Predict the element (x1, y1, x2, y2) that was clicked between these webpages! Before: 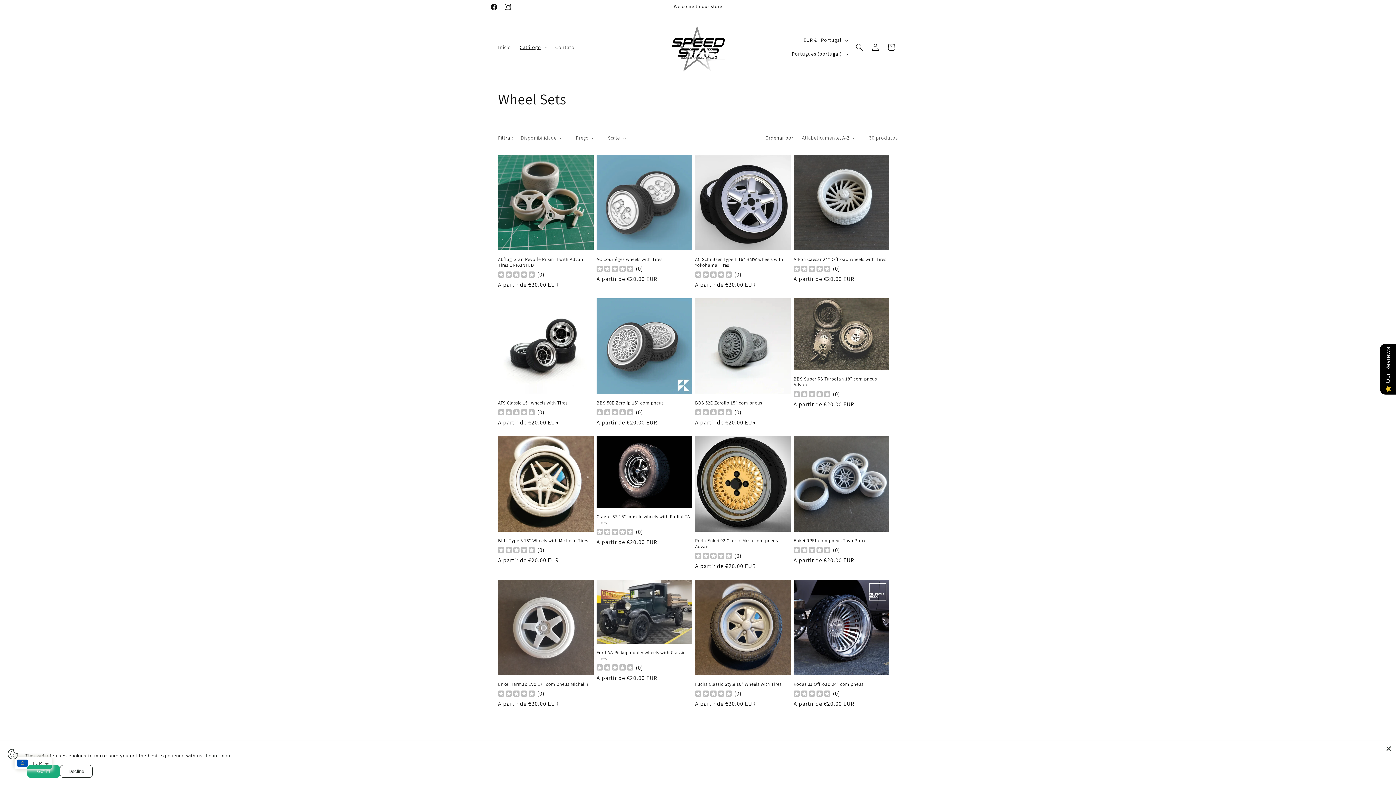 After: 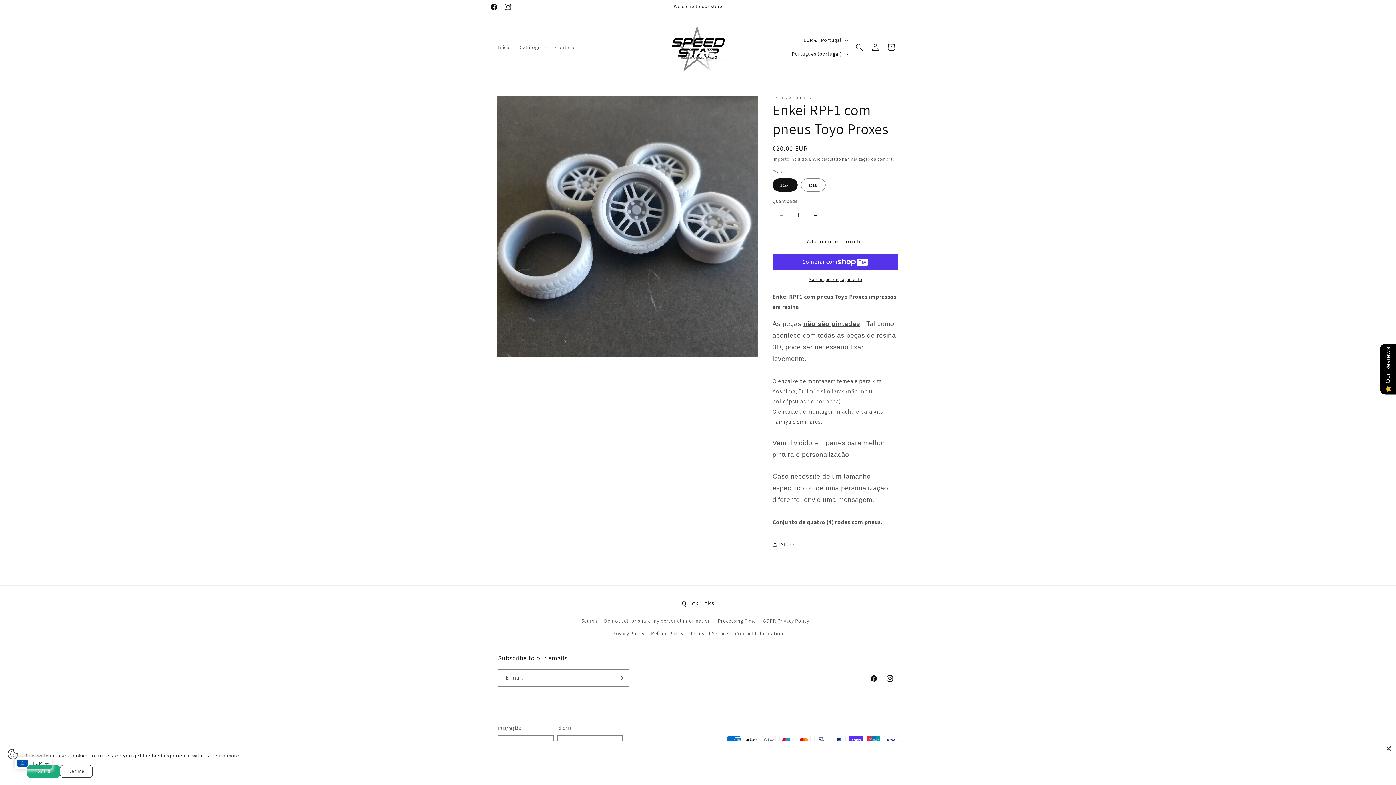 Action: bbox: (793, 538, 889, 544) label: Enkei RPF1 com pneus Toyo Proxes